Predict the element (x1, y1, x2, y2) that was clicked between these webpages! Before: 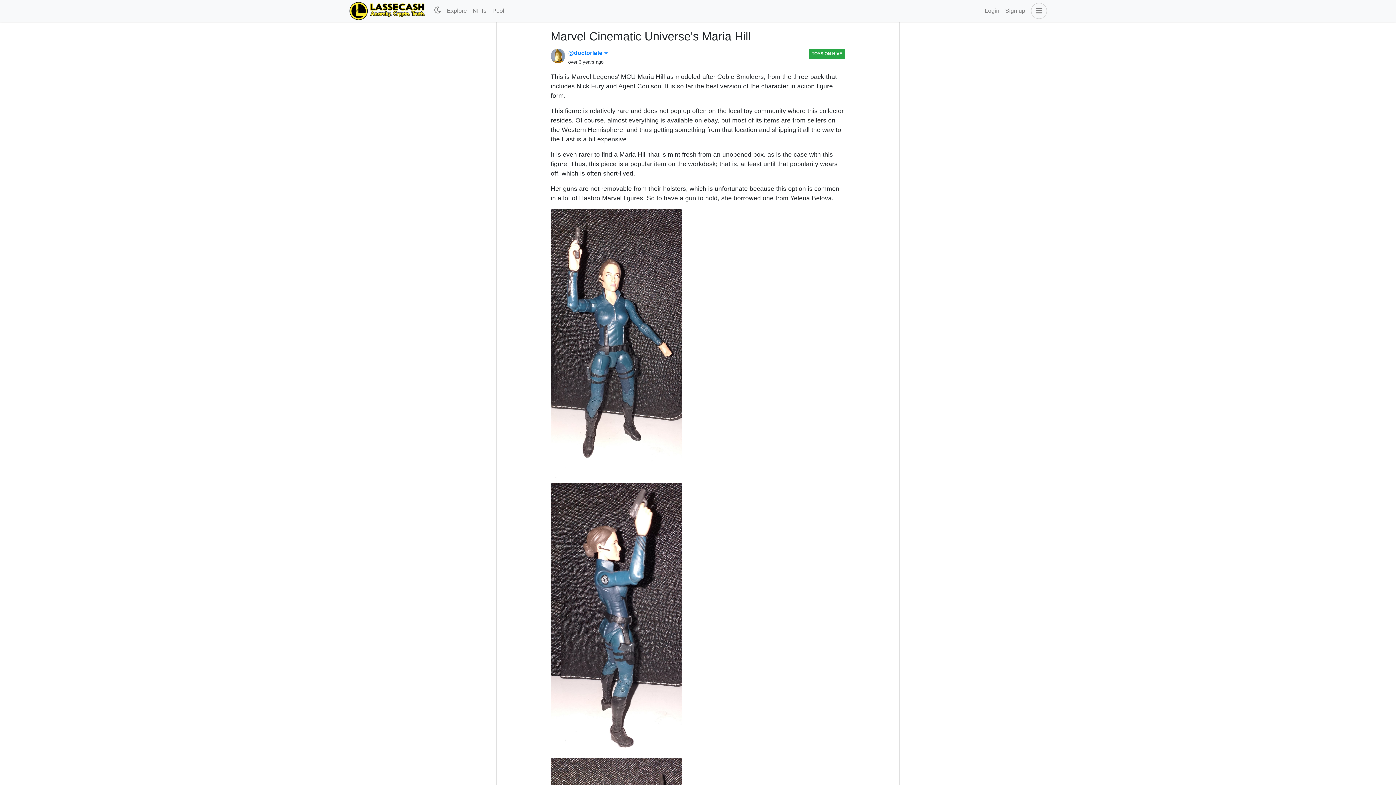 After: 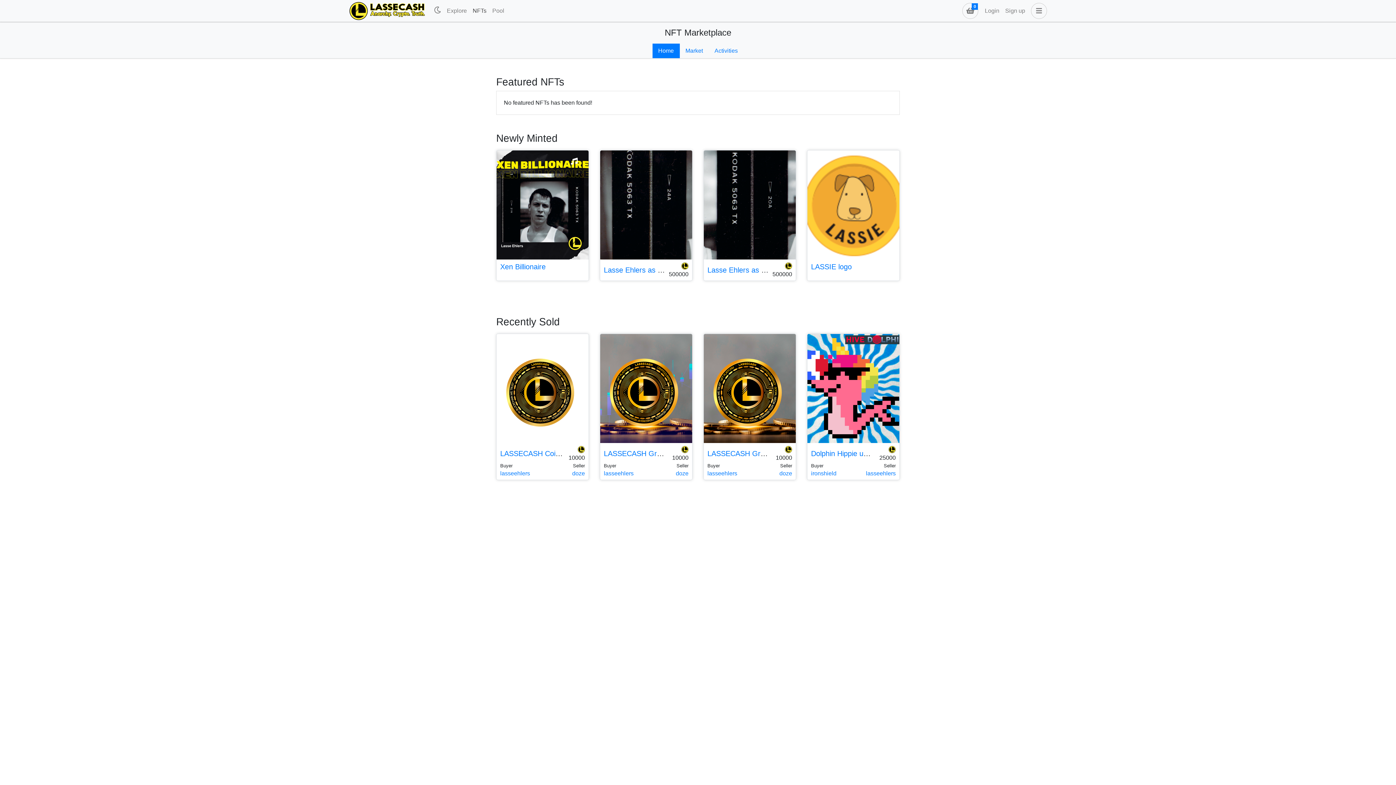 Action: bbox: (469, 3, 489, 18) label: NFTs